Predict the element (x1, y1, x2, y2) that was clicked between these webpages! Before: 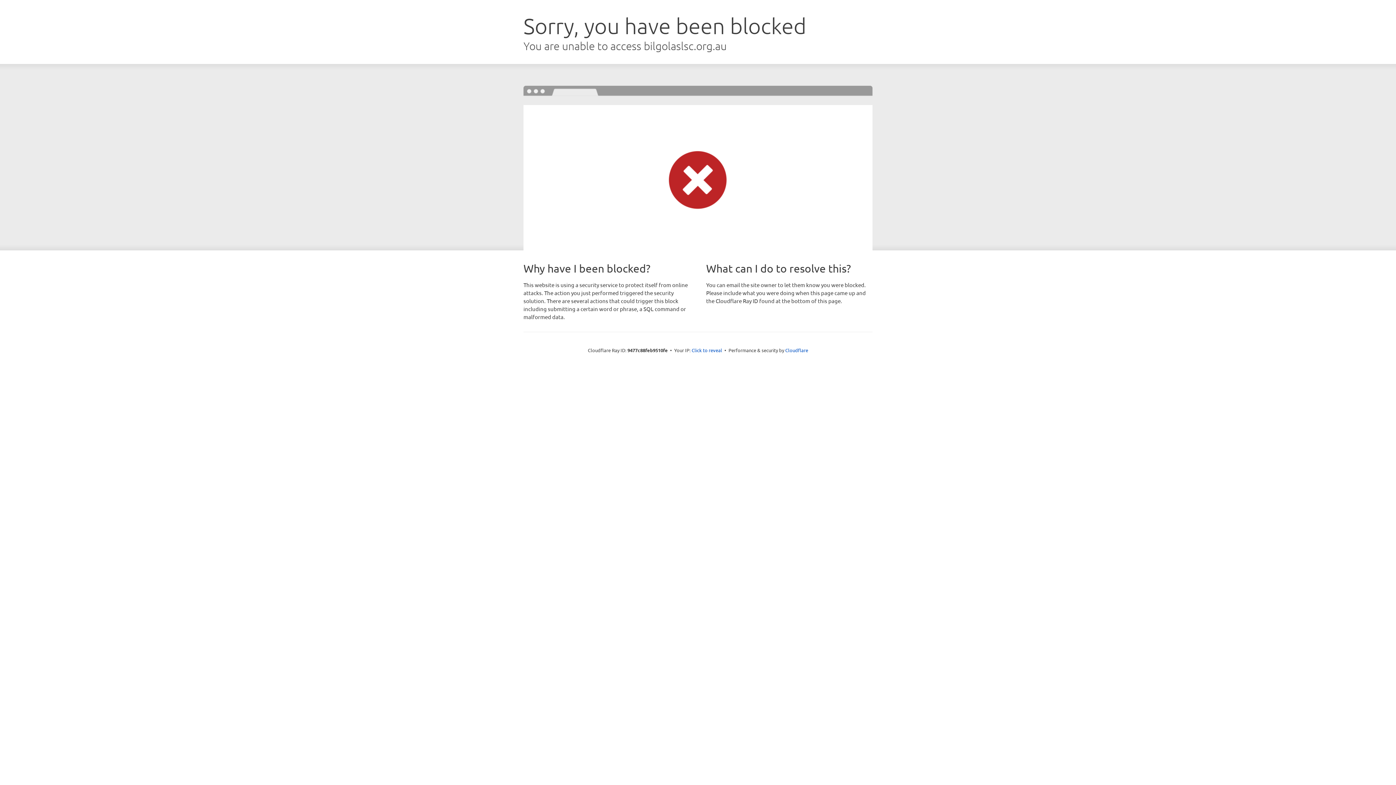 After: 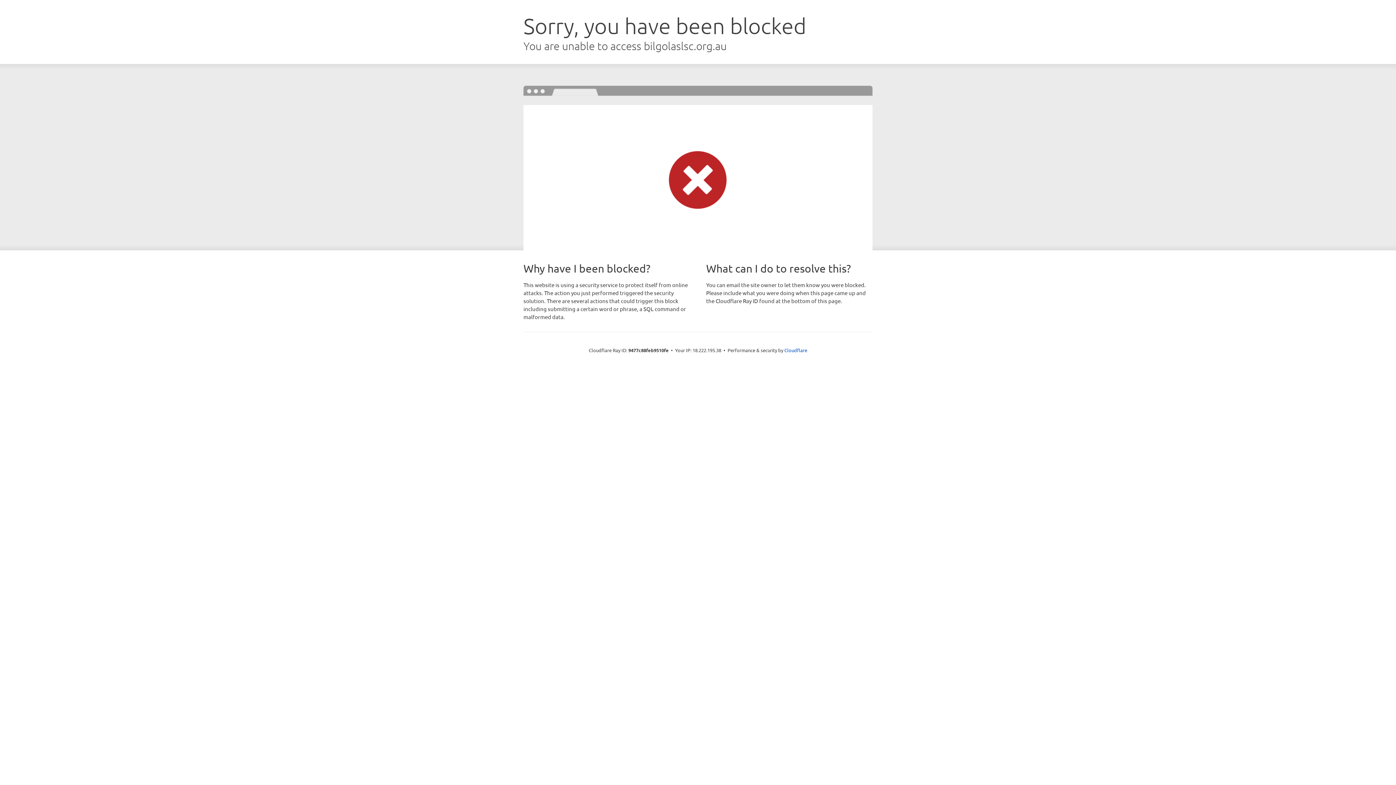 Action: label: Click to reveal bbox: (691, 346, 722, 353)